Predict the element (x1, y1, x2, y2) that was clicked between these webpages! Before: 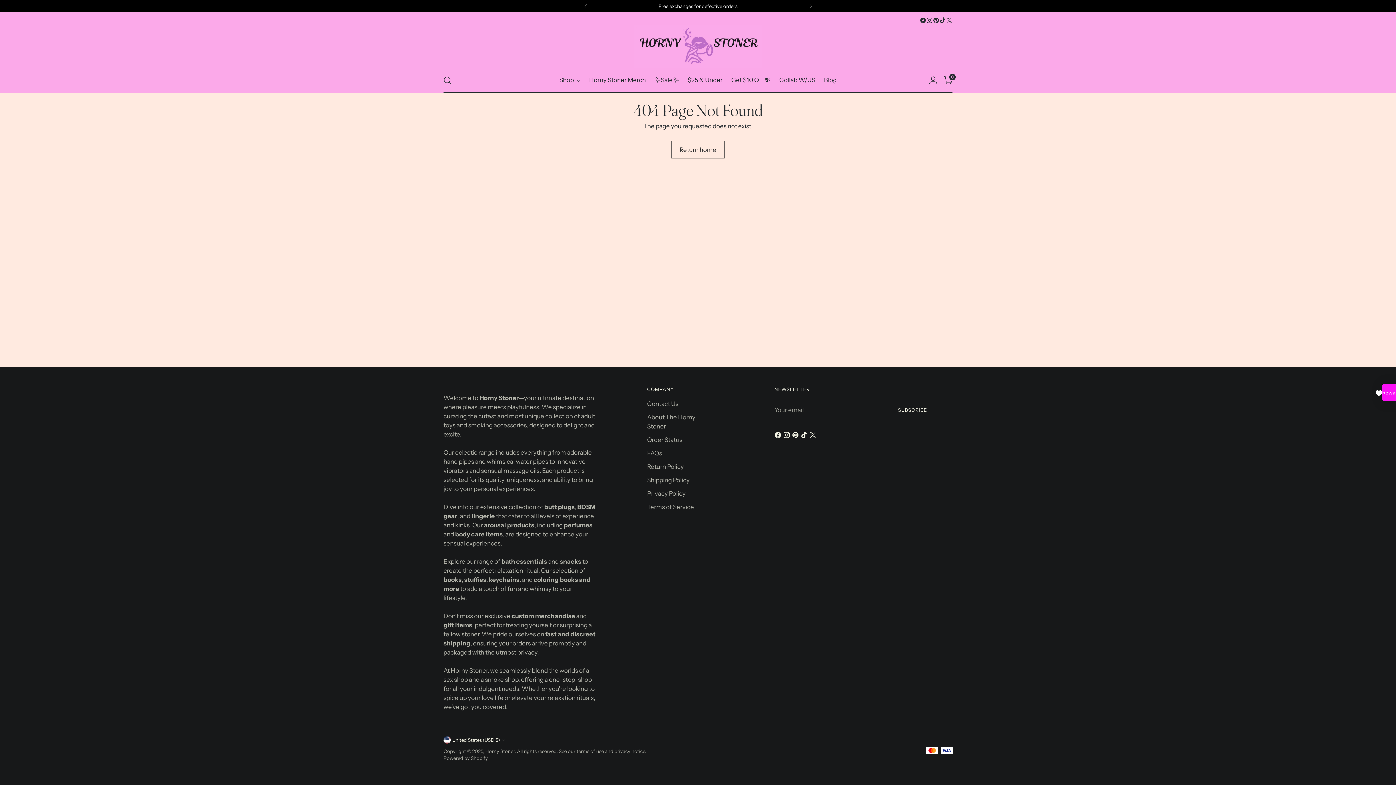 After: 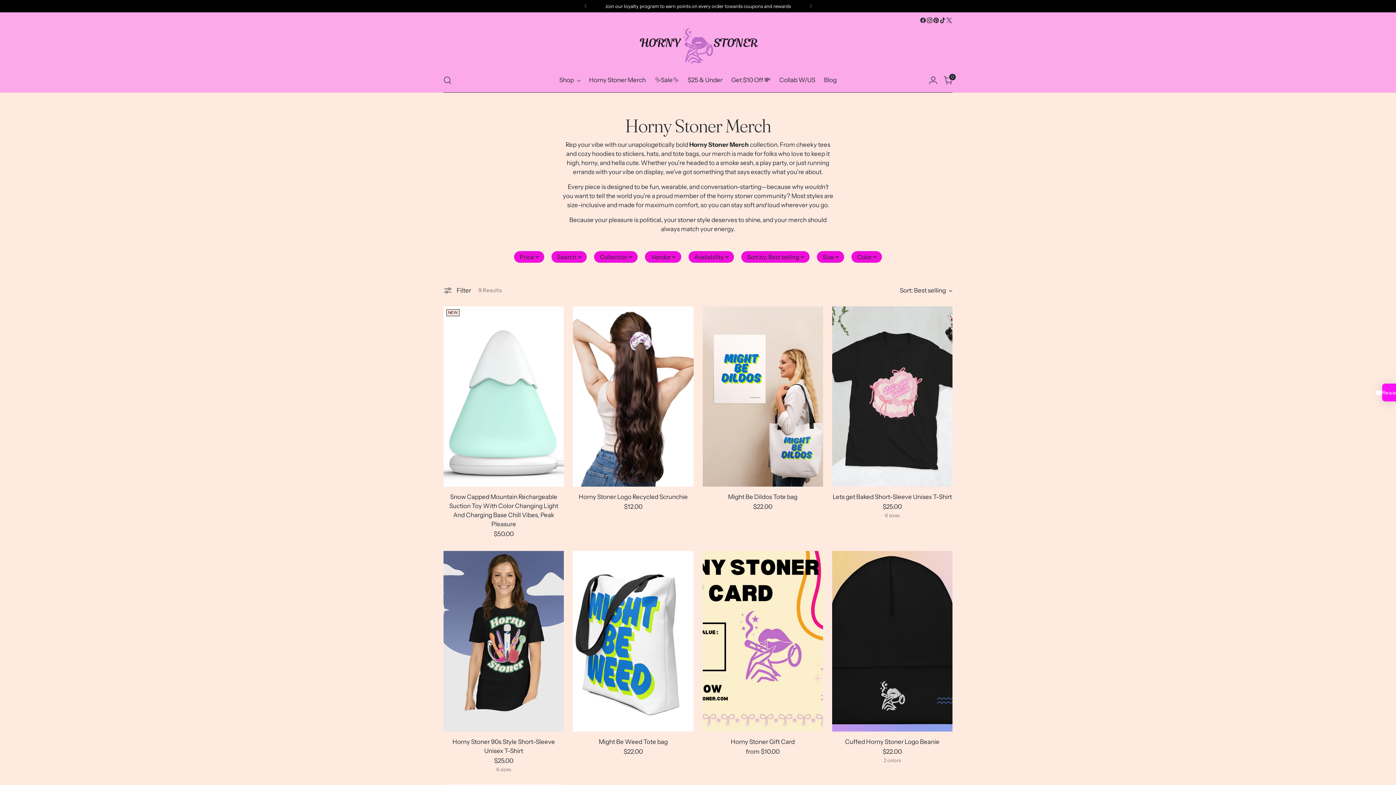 Action: label: Horny Stoner Merch bbox: (589, 72, 646, 88)